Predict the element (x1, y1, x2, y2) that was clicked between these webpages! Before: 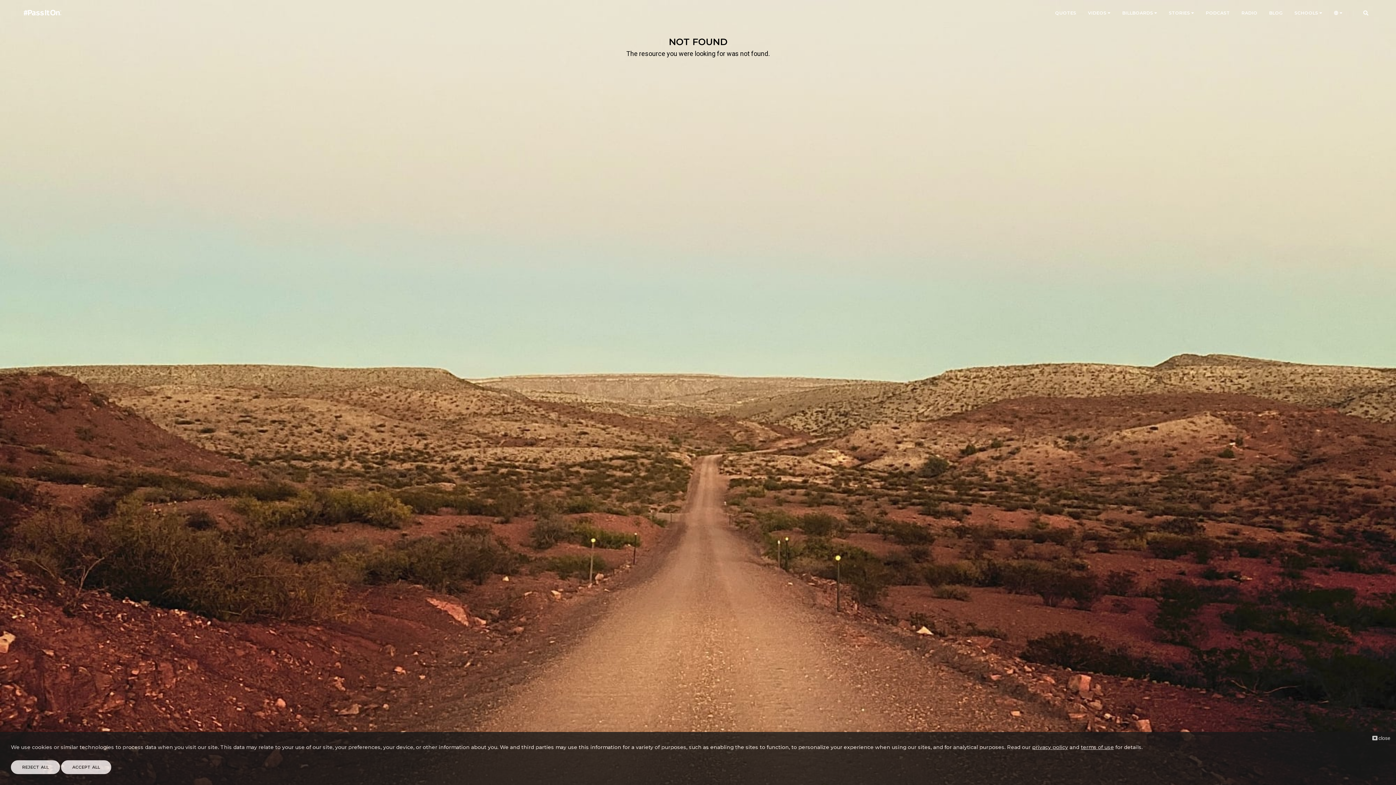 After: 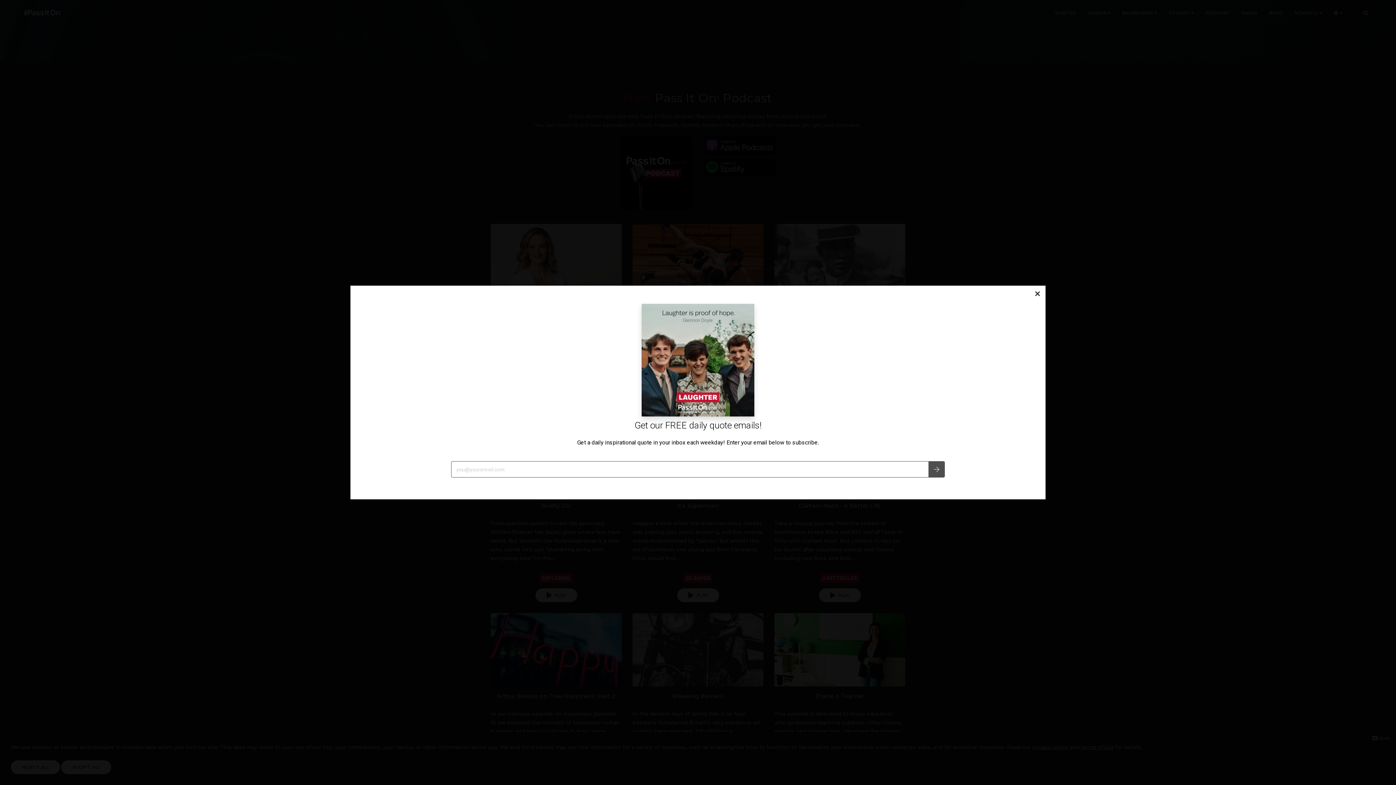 Action: bbox: (1206, 0, 1230, 26) label: PODCAST